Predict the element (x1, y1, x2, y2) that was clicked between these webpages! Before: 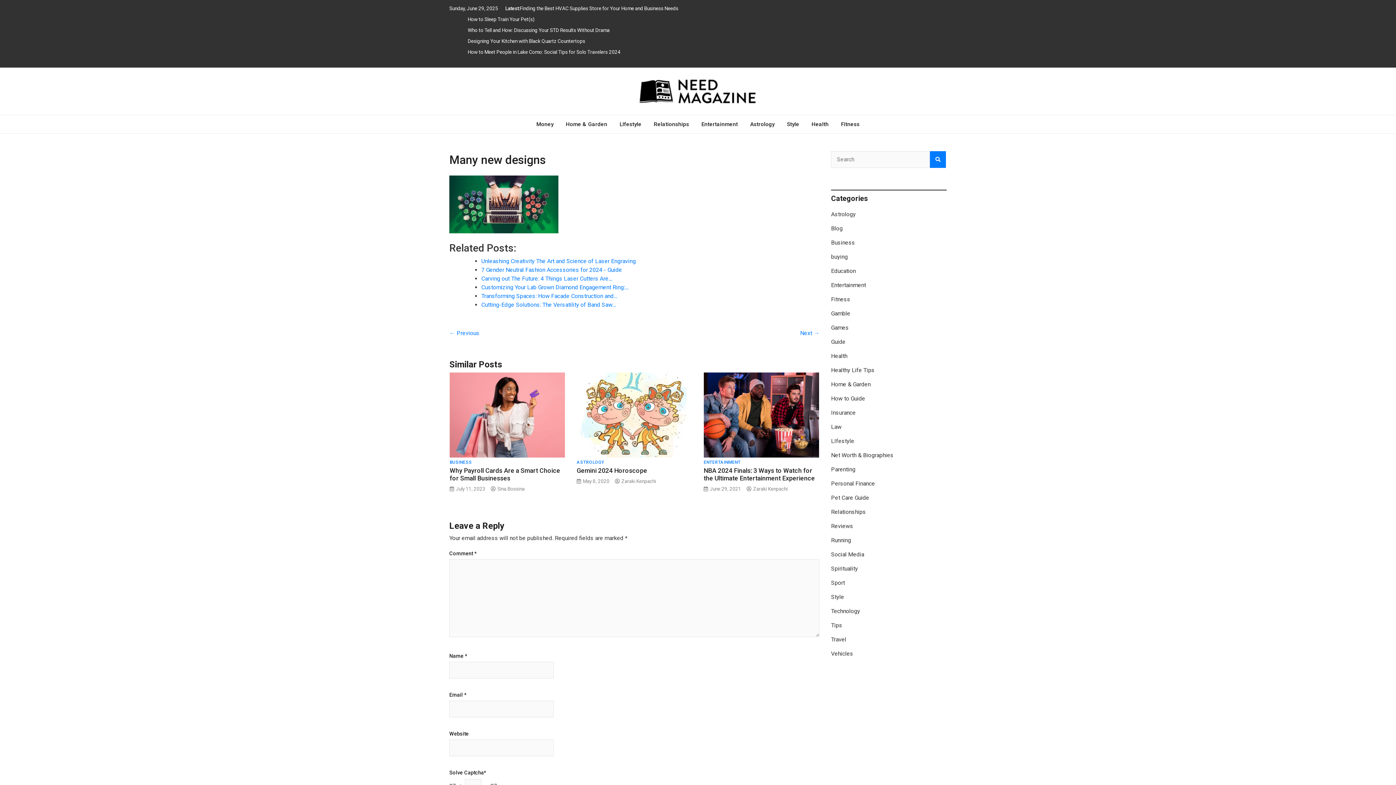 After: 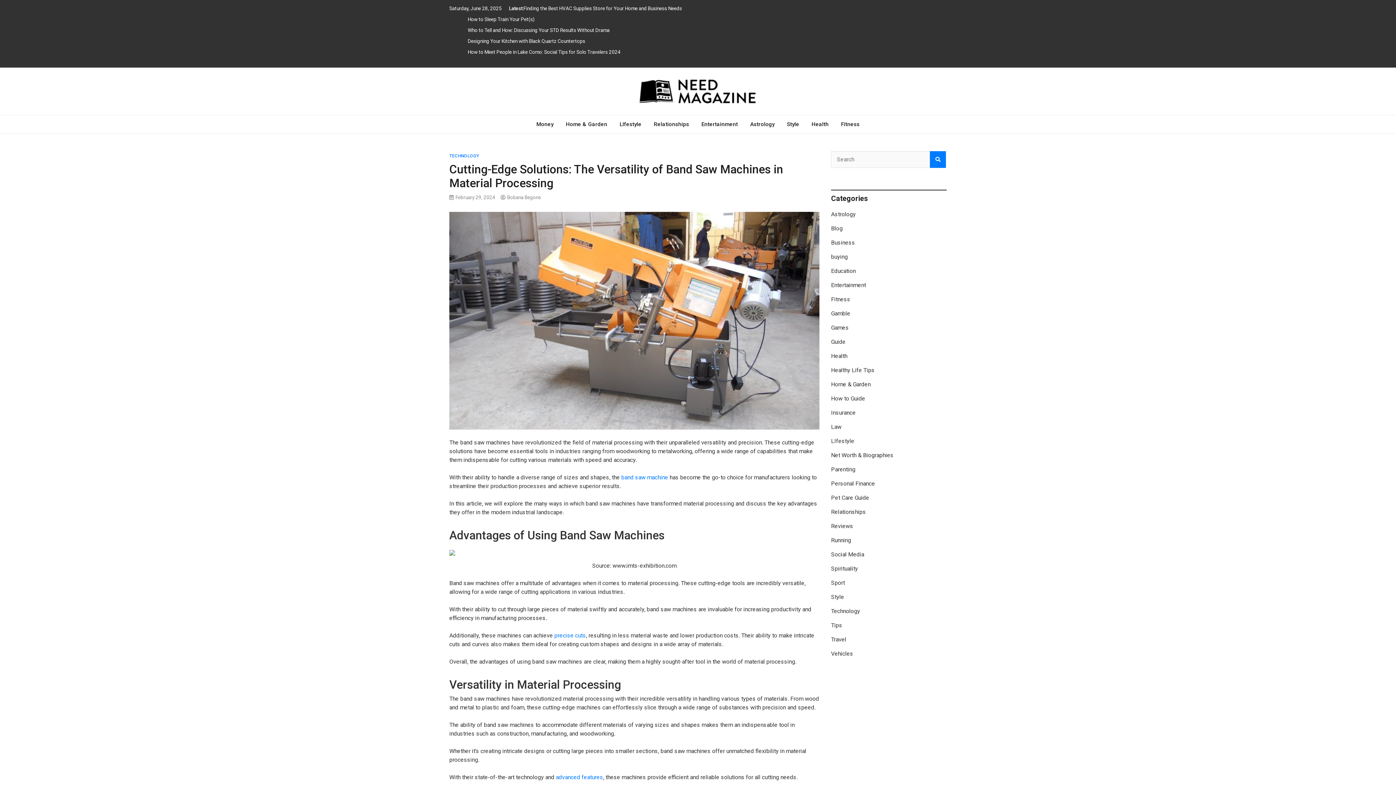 Action: bbox: (481, 301, 616, 308) label: Cutting-Edge Solutions: The Versatility of Band Saw…